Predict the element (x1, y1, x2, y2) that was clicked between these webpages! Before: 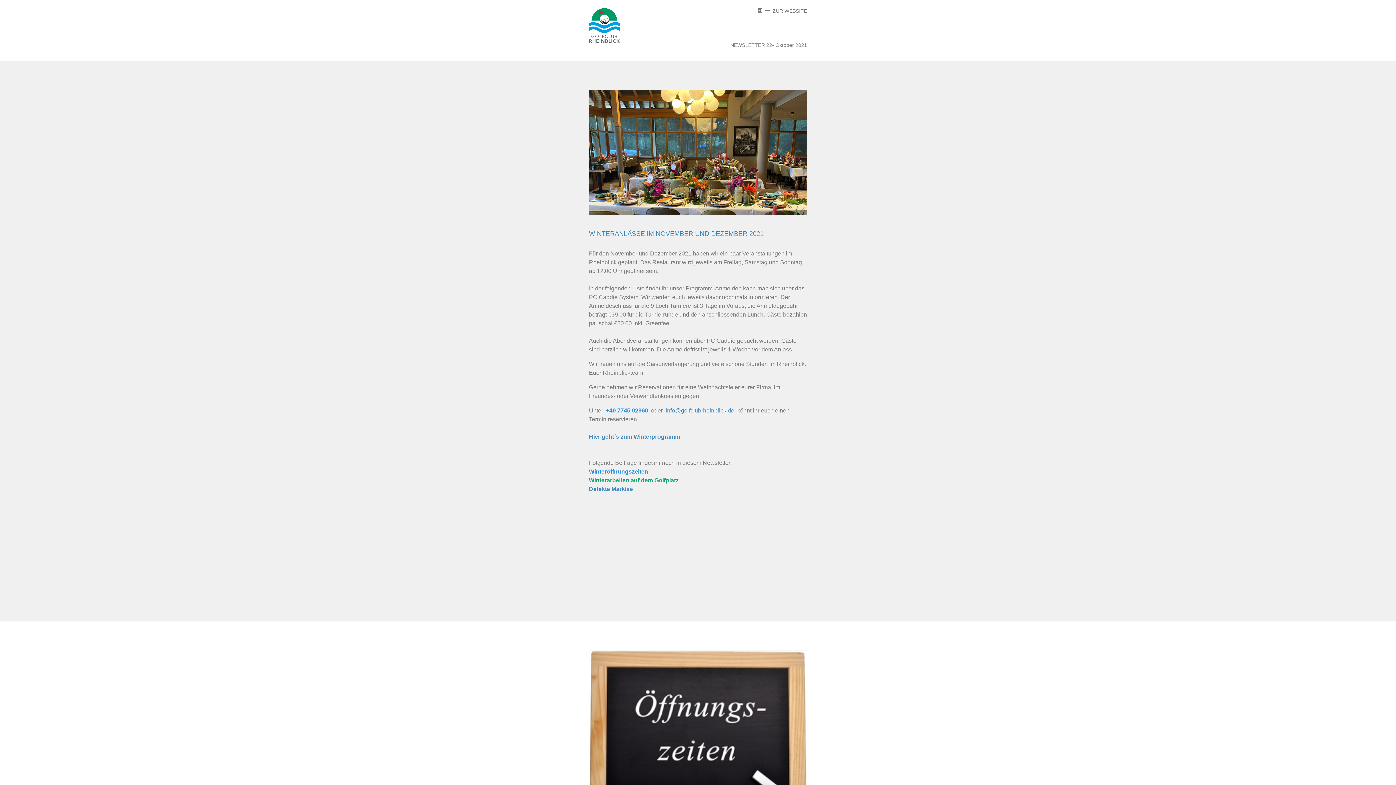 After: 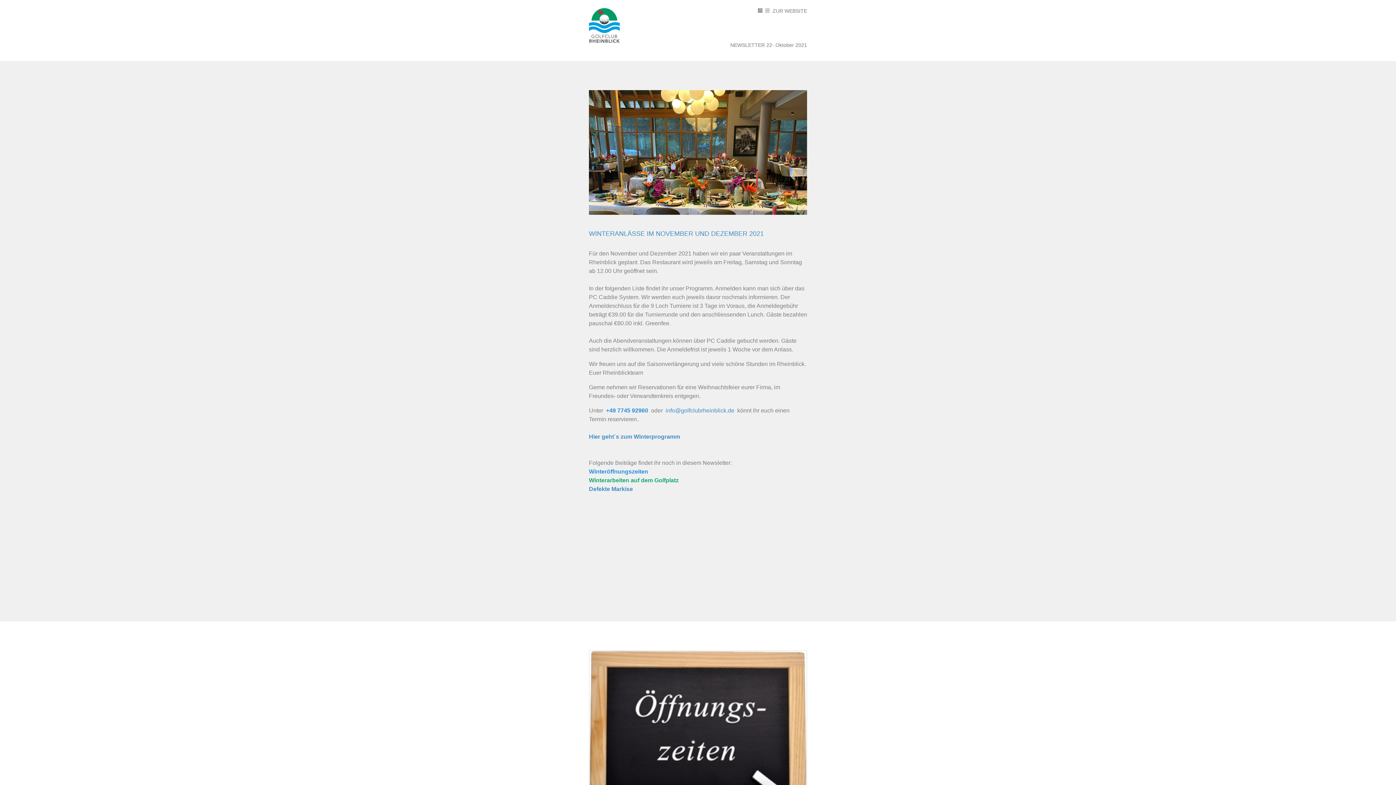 Action: bbox: (758, 8, 765, 13) label:   